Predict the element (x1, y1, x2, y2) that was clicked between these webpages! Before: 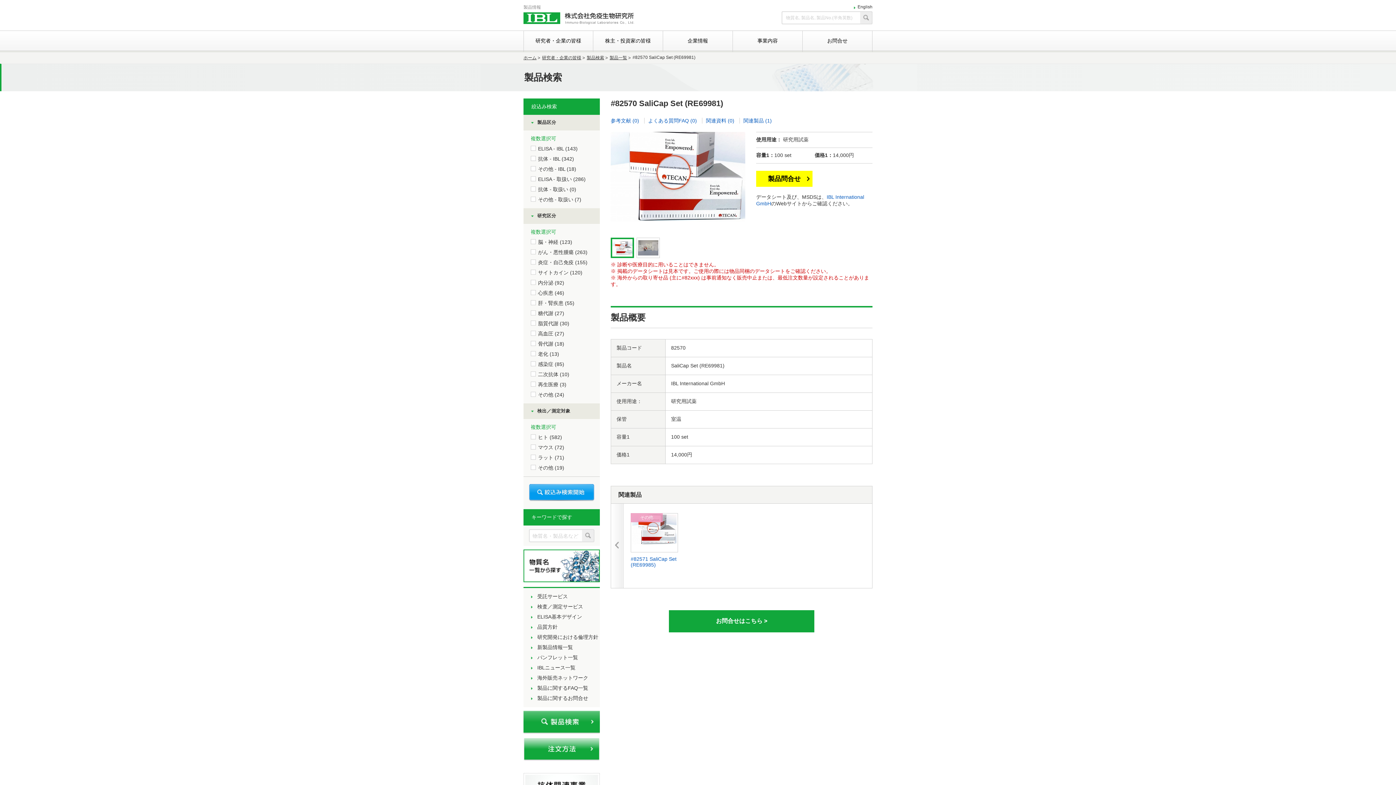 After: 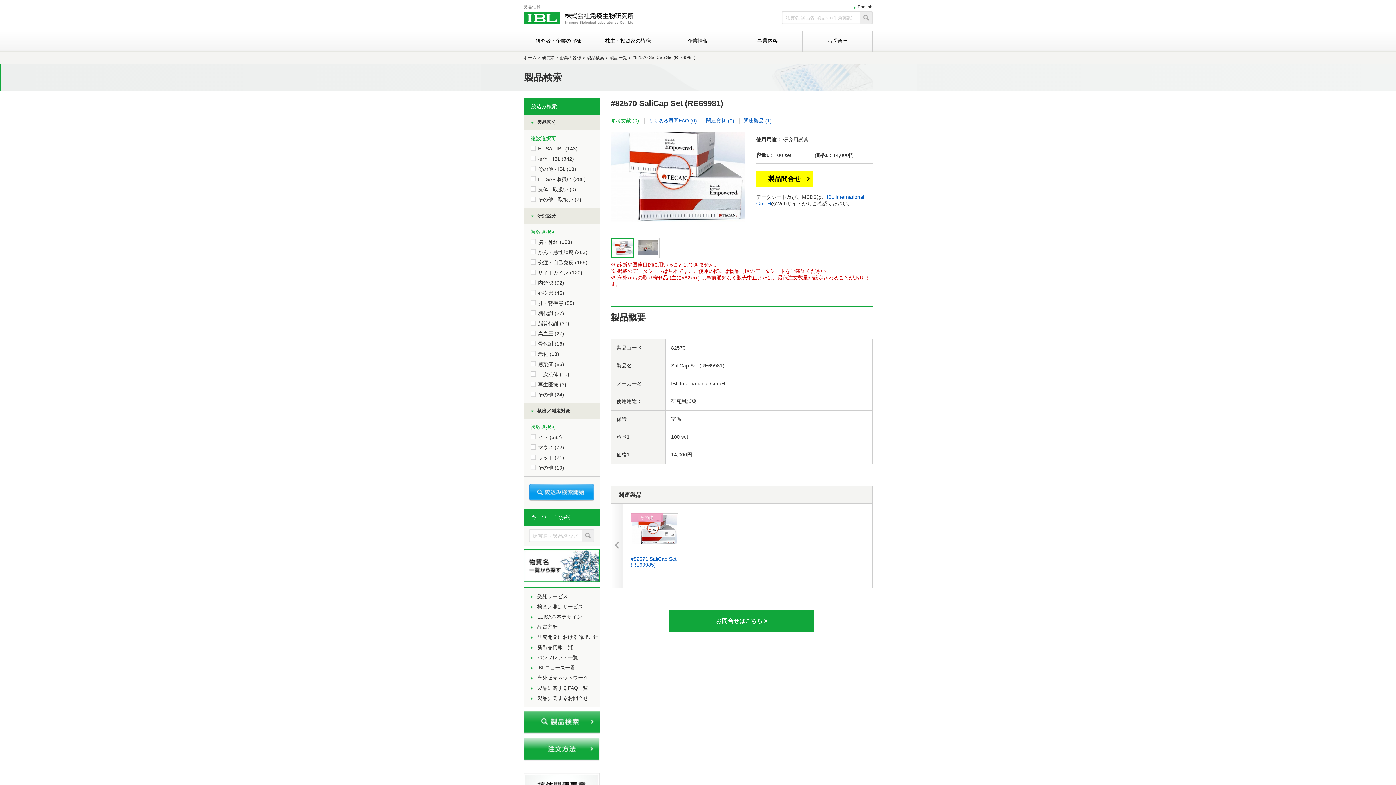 Action: bbox: (610, 117, 642, 123) label: 参考文献 (0)